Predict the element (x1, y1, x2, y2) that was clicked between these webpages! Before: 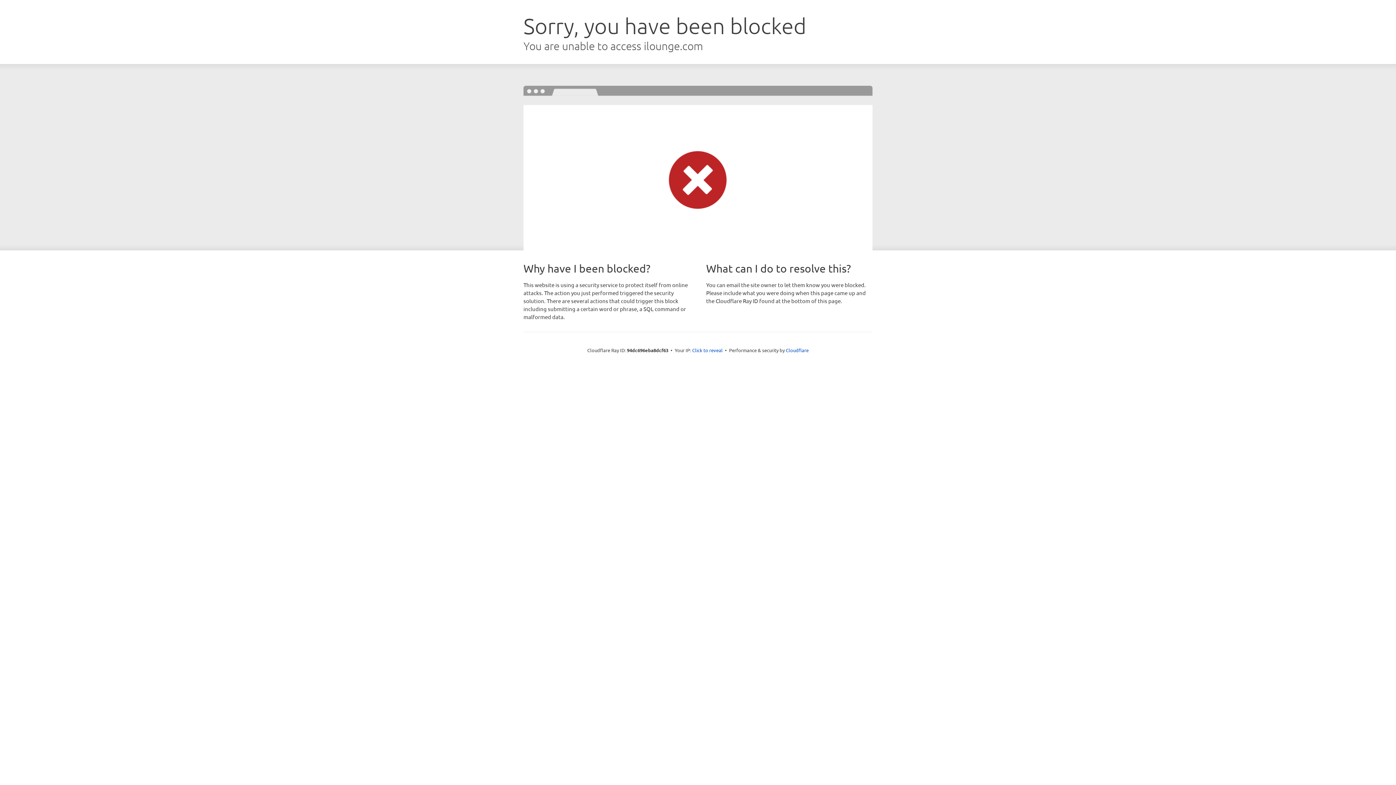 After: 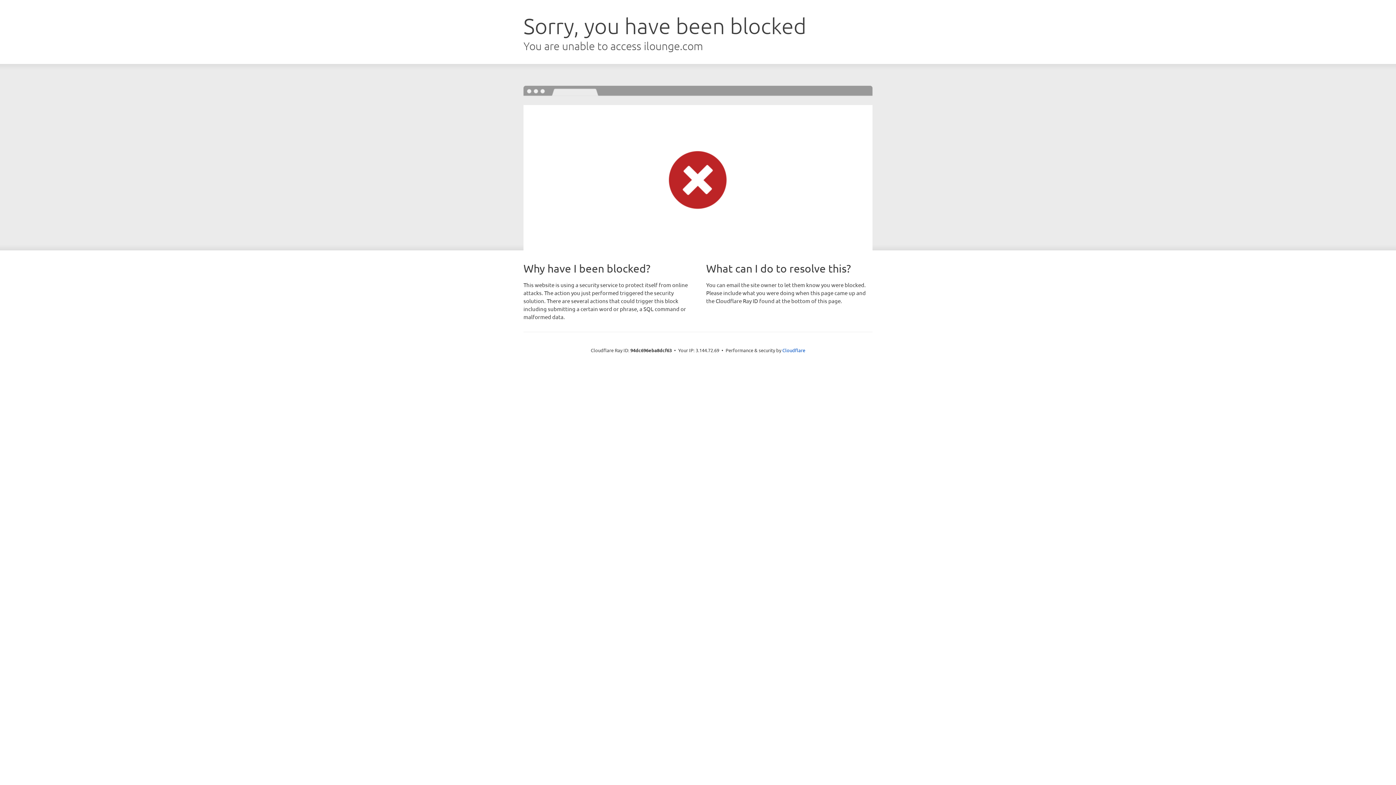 Action: label: Click to reveal bbox: (692, 346, 722, 353)